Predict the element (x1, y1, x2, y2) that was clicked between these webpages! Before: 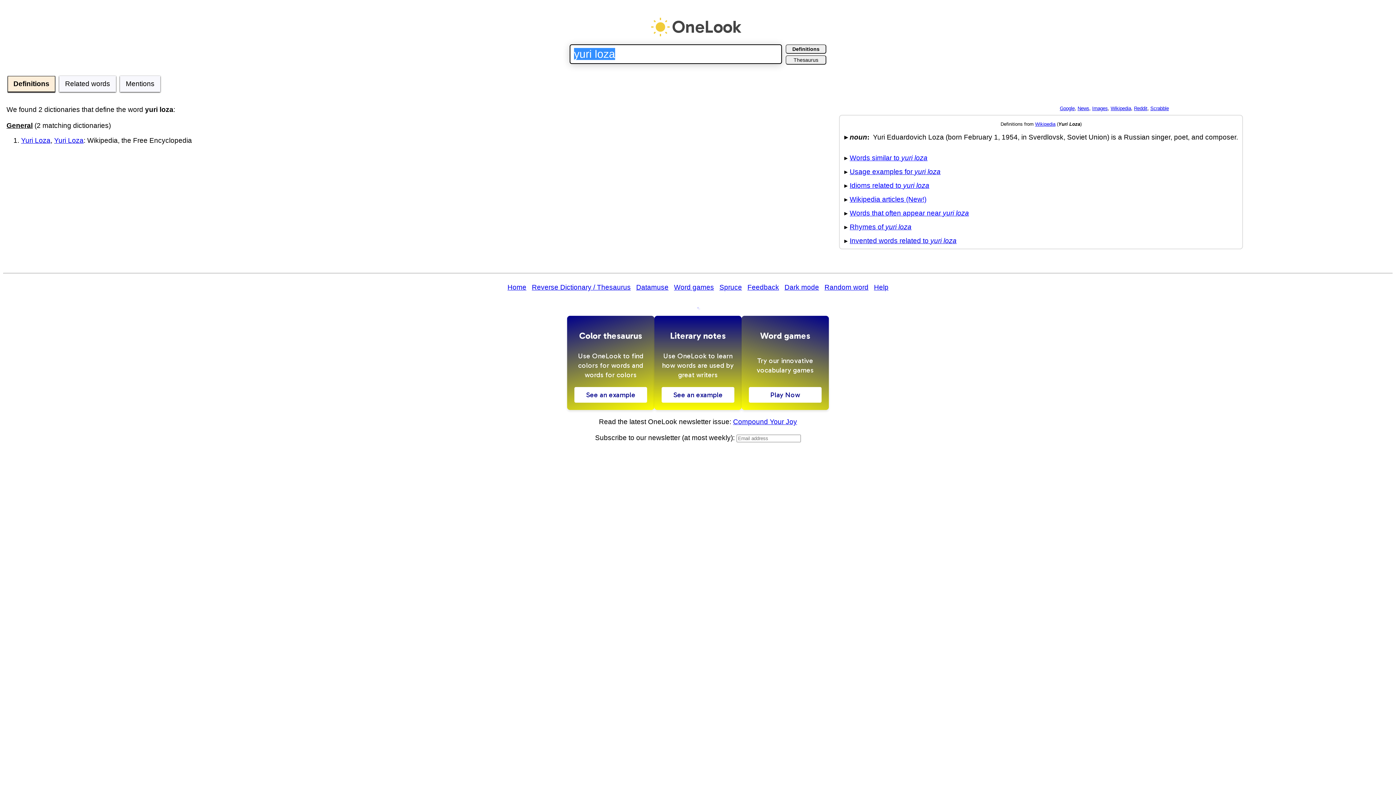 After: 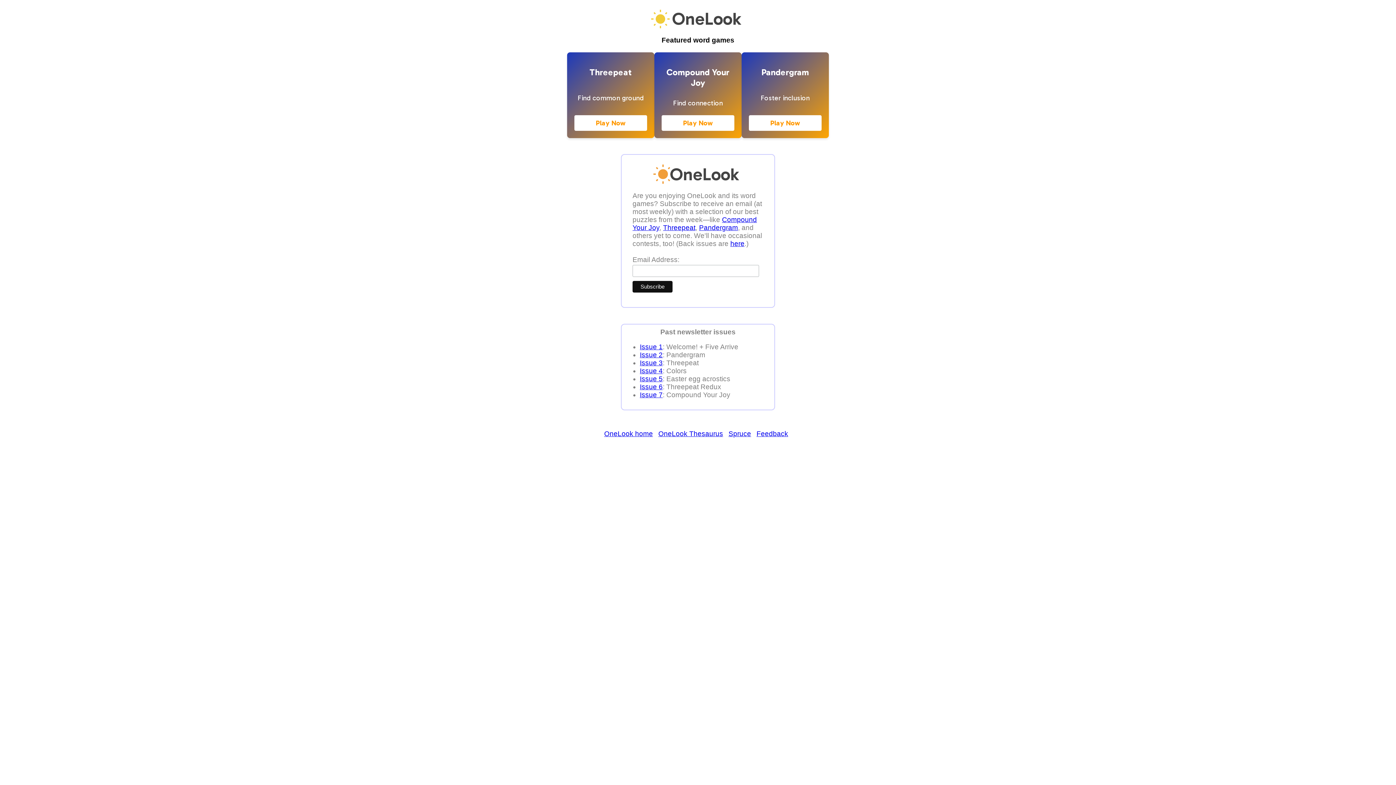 Action: label: Word games bbox: (674, 283, 714, 291)